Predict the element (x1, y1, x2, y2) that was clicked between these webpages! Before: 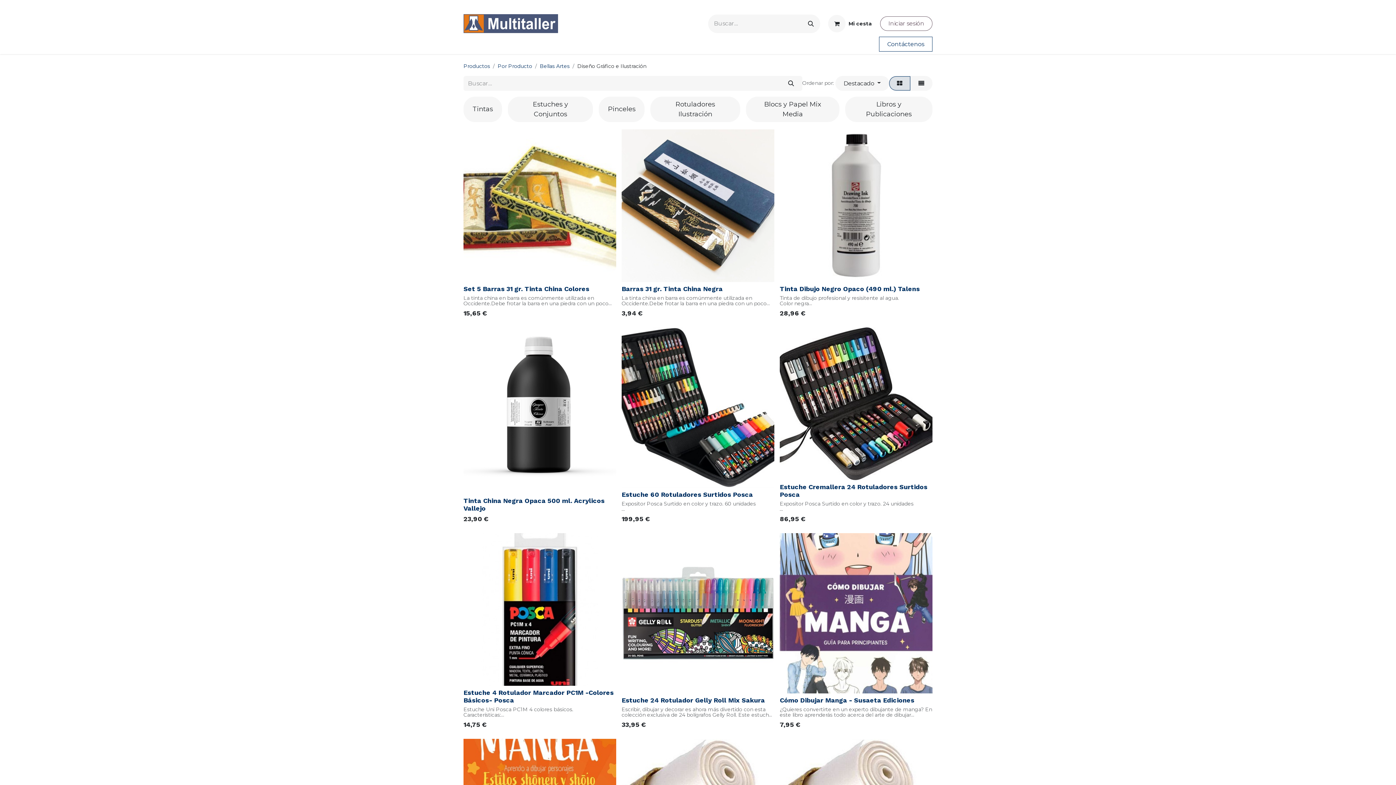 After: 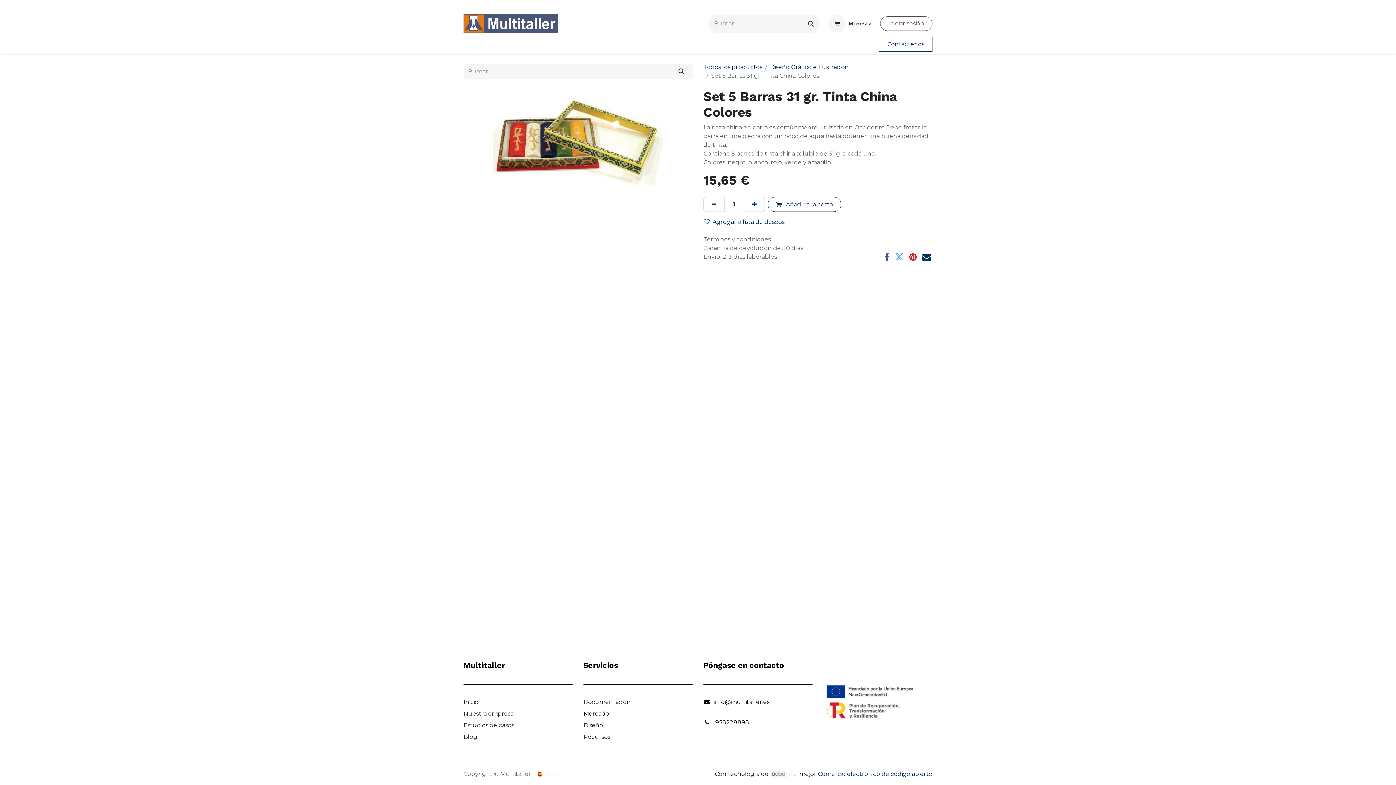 Action: label: Set 5 Barras 31 gr. Tinta China Colores bbox: (463, 284, 589, 292)